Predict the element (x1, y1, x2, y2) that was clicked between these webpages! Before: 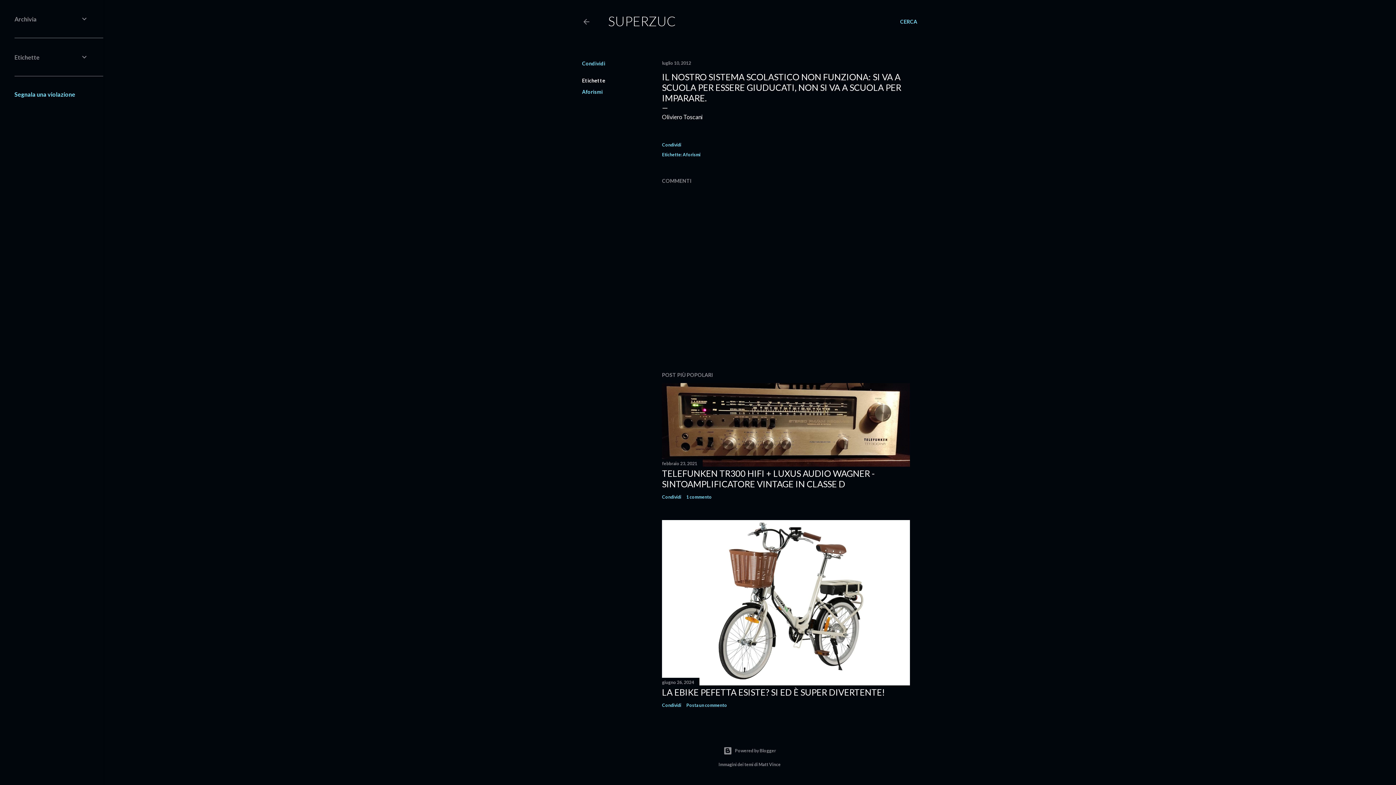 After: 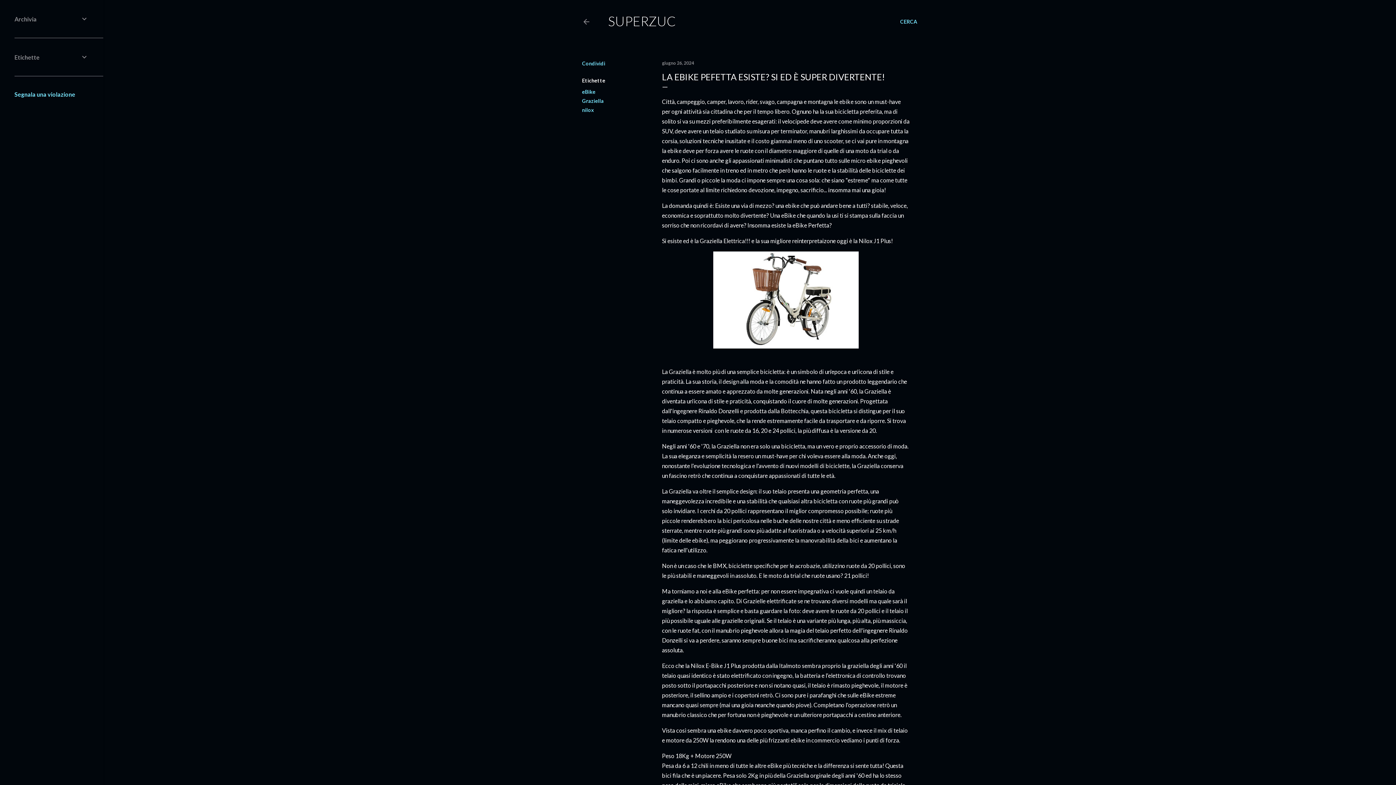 Action: bbox: (662, 680, 694, 685) label: giugno 26, 2024